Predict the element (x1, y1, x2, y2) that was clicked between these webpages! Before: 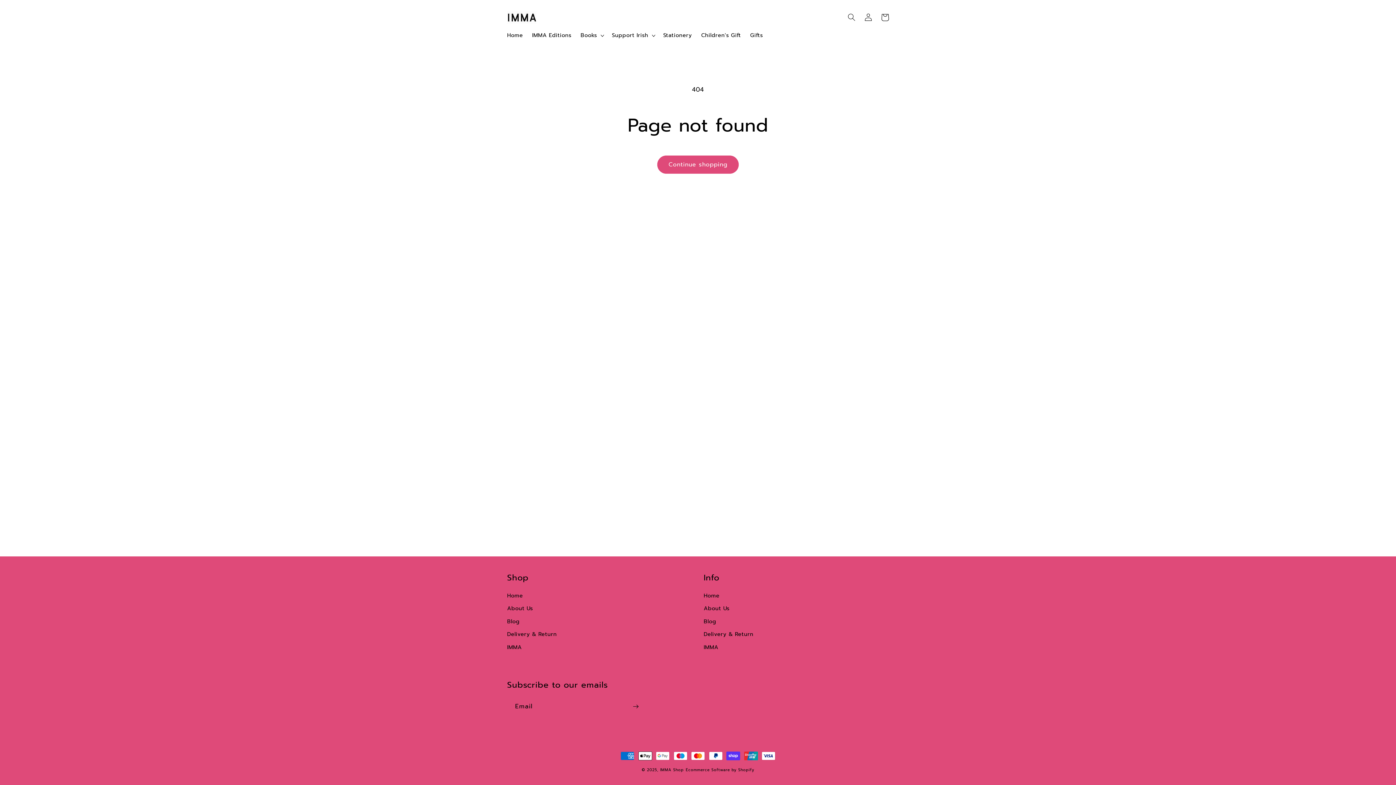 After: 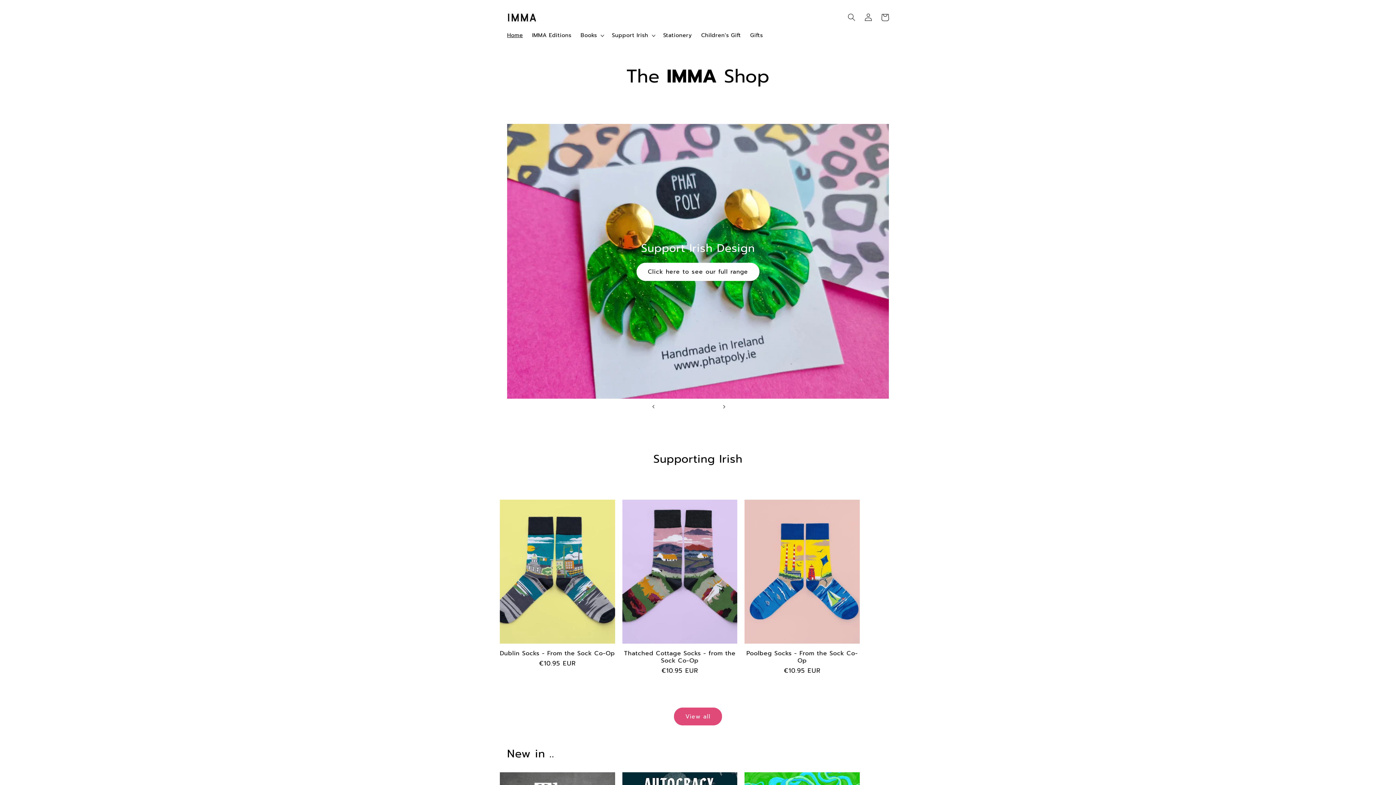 Action: bbox: (660, 767, 683, 773) label: IMMA Shop